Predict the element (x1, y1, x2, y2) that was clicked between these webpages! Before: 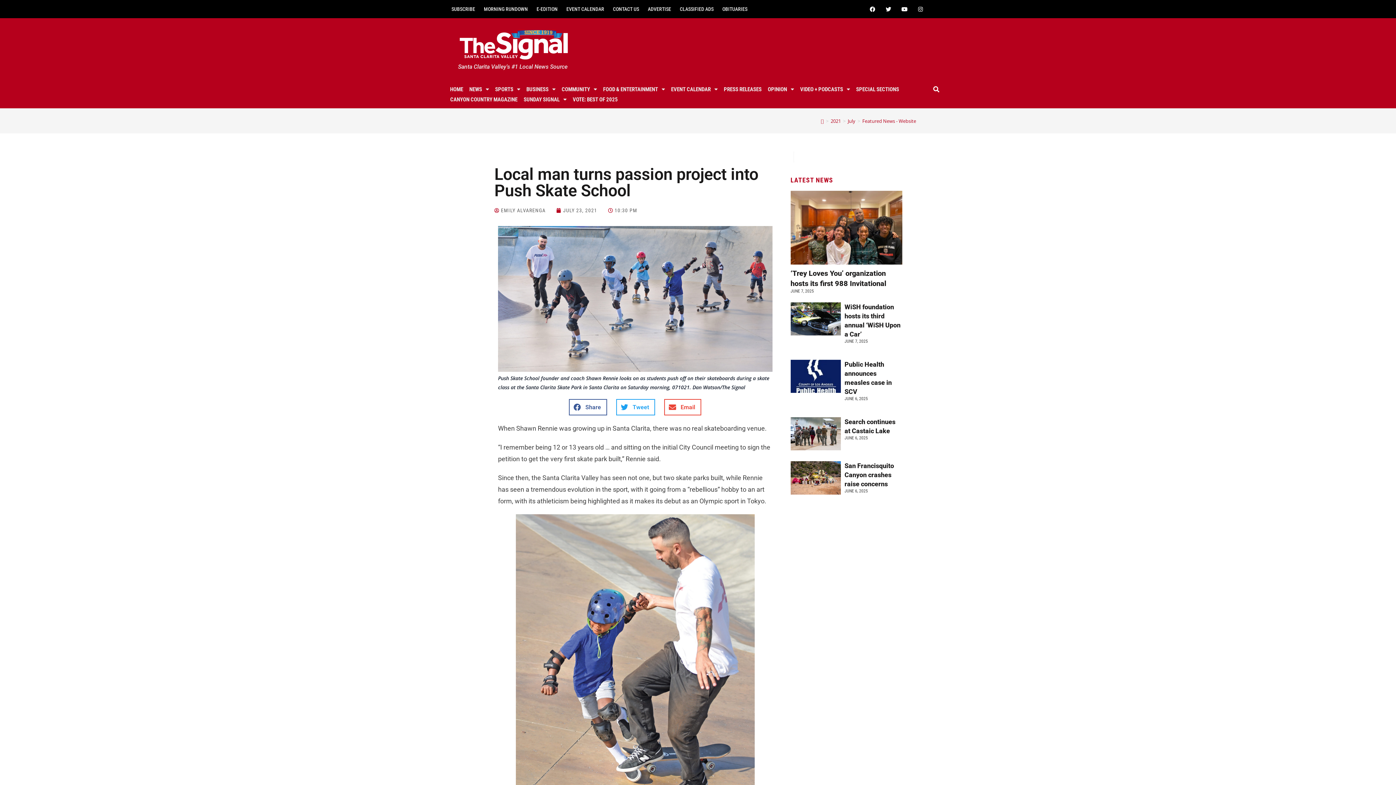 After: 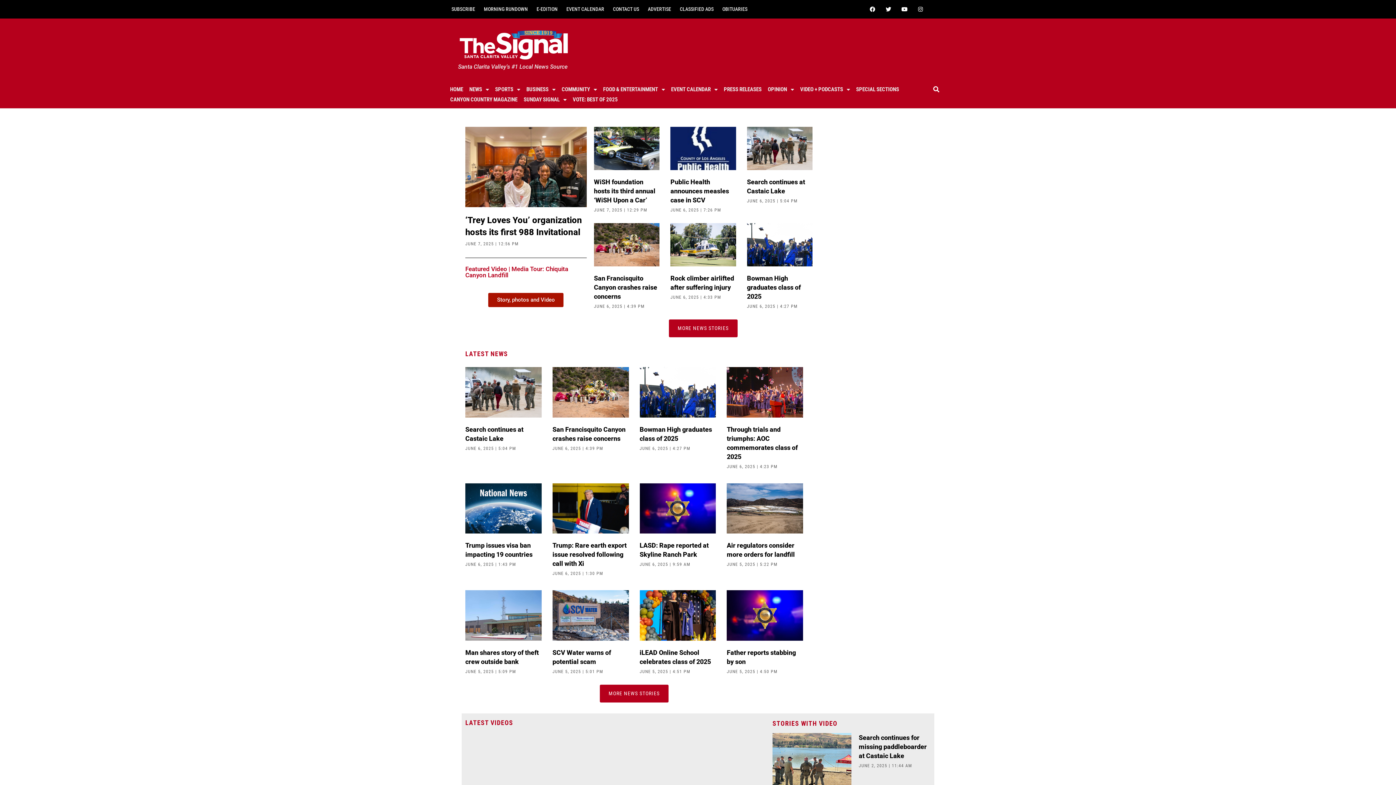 Action: bbox: (458, 36, 458, 45)